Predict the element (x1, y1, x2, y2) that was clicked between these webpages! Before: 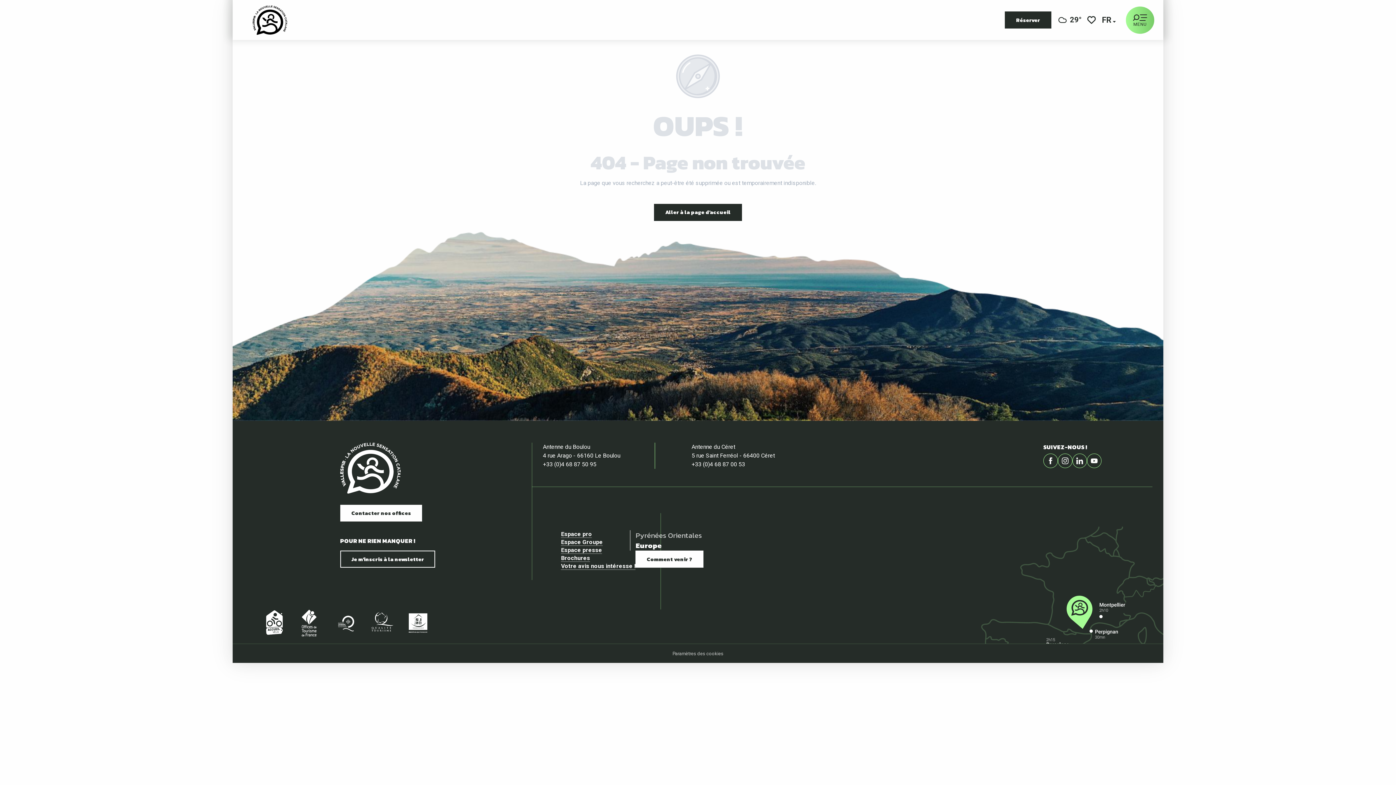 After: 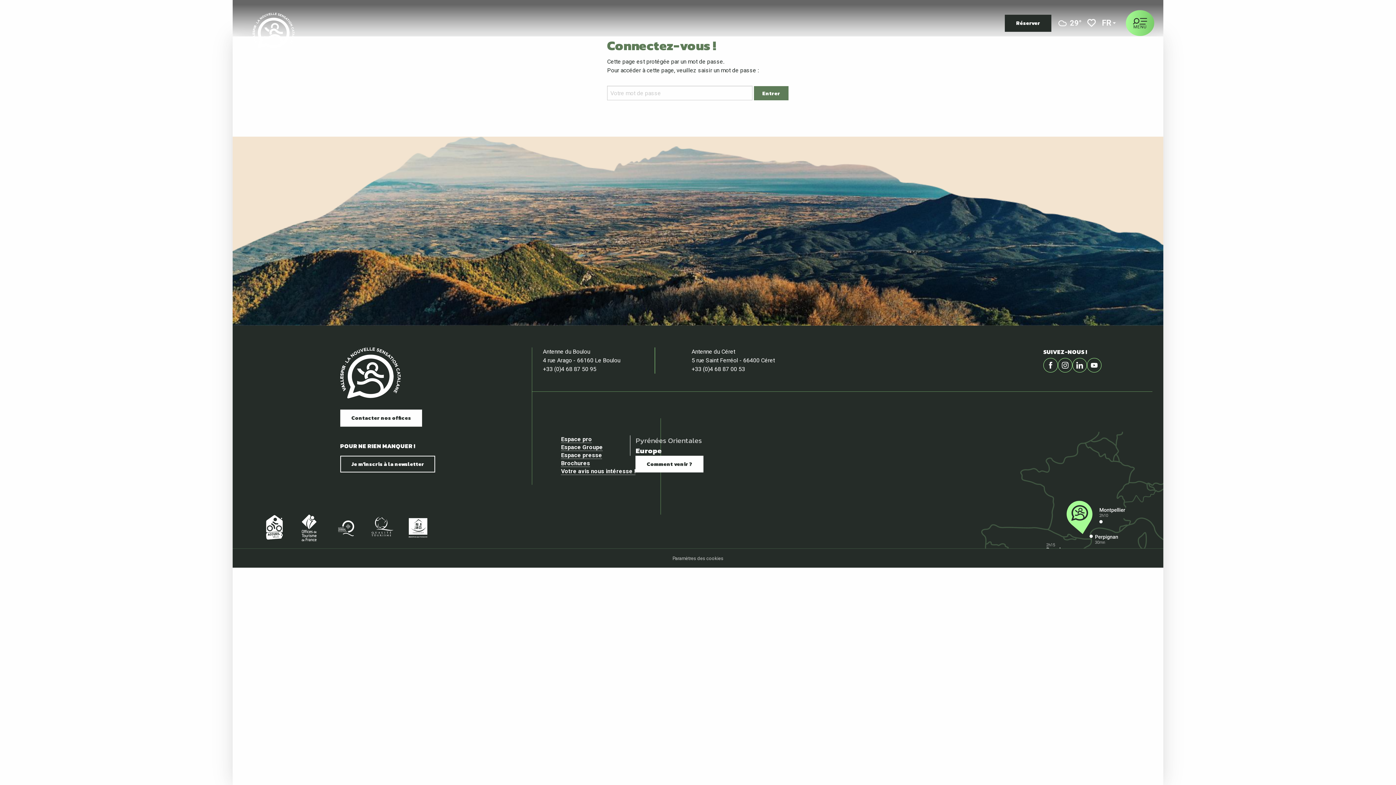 Action: bbox: (561, 547, 602, 554) label: Espace presse